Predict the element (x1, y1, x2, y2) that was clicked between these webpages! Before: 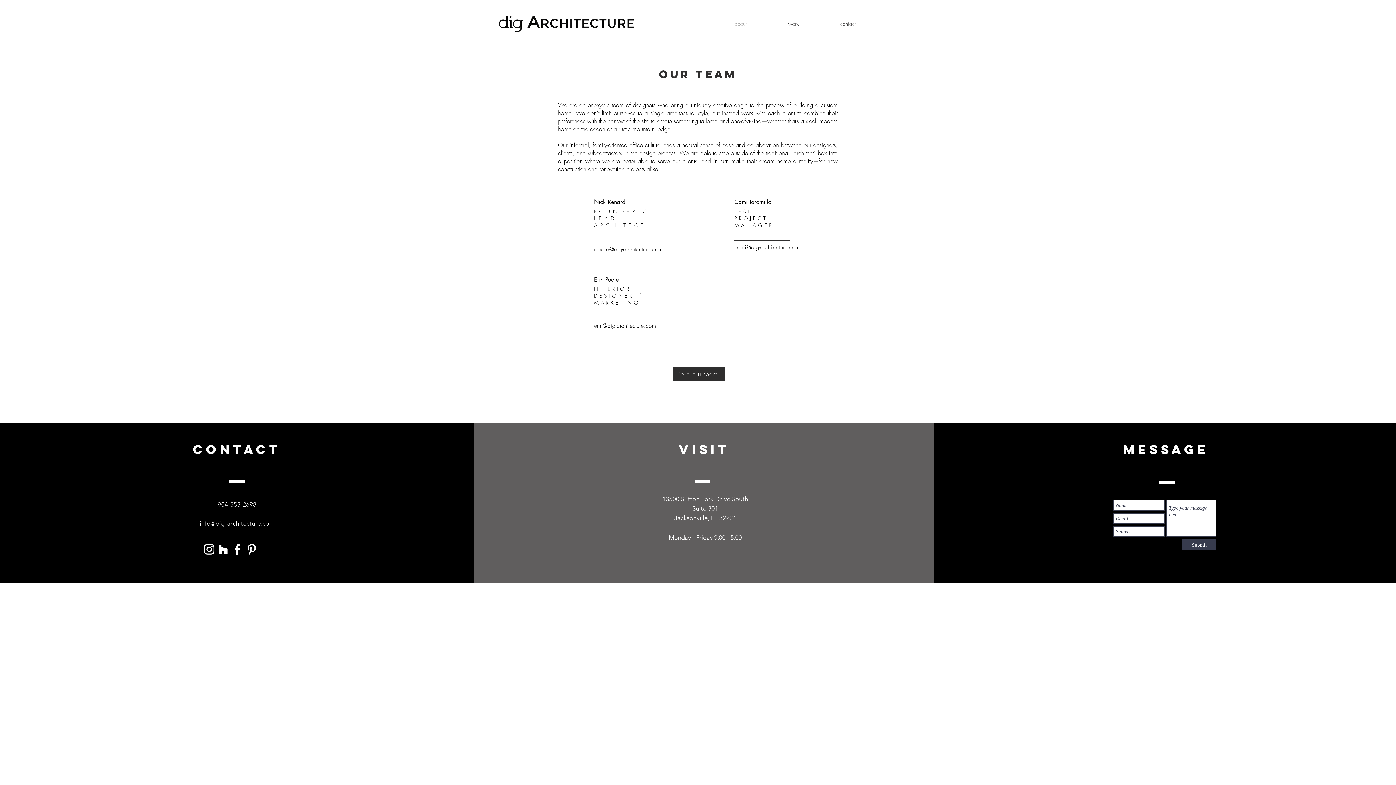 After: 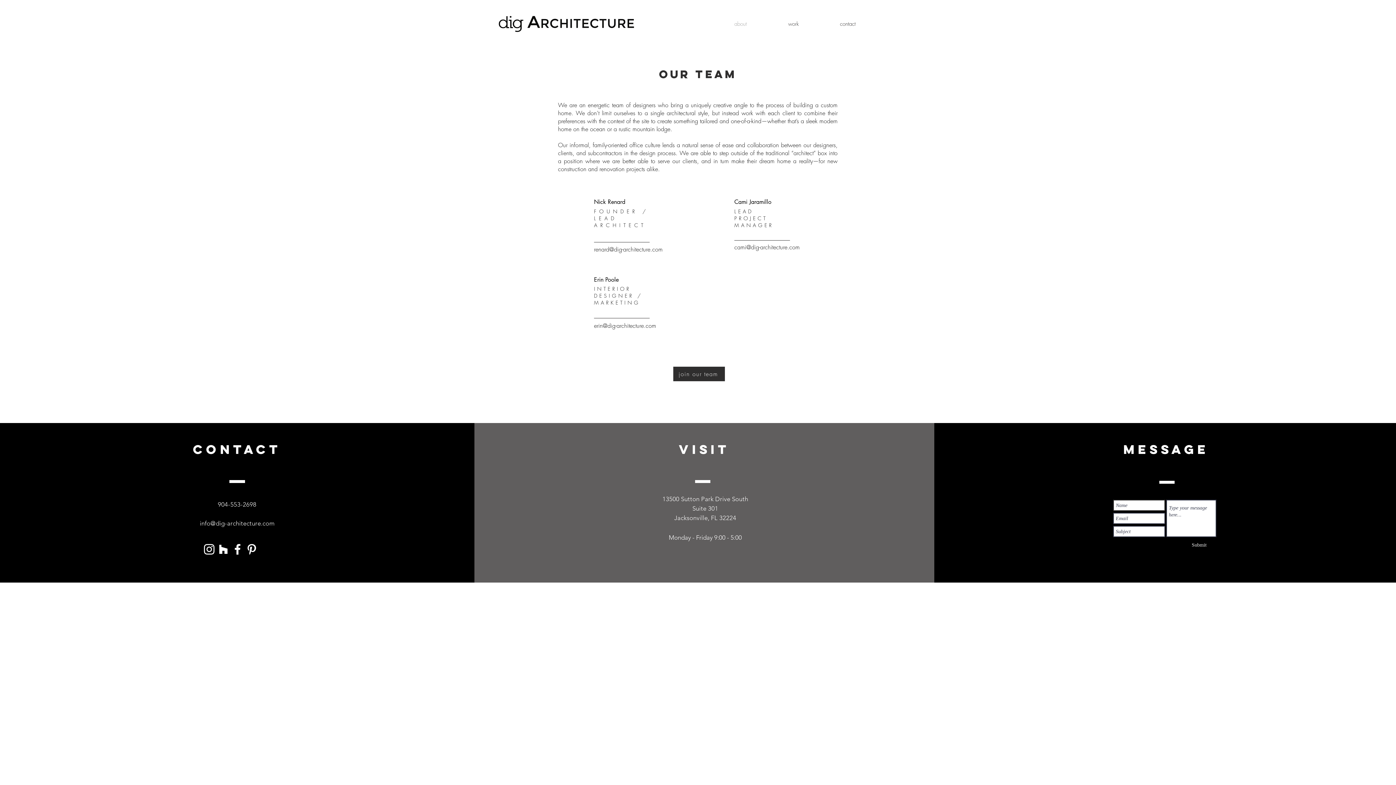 Action: label: Submit bbox: (1182, 539, 1216, 550)